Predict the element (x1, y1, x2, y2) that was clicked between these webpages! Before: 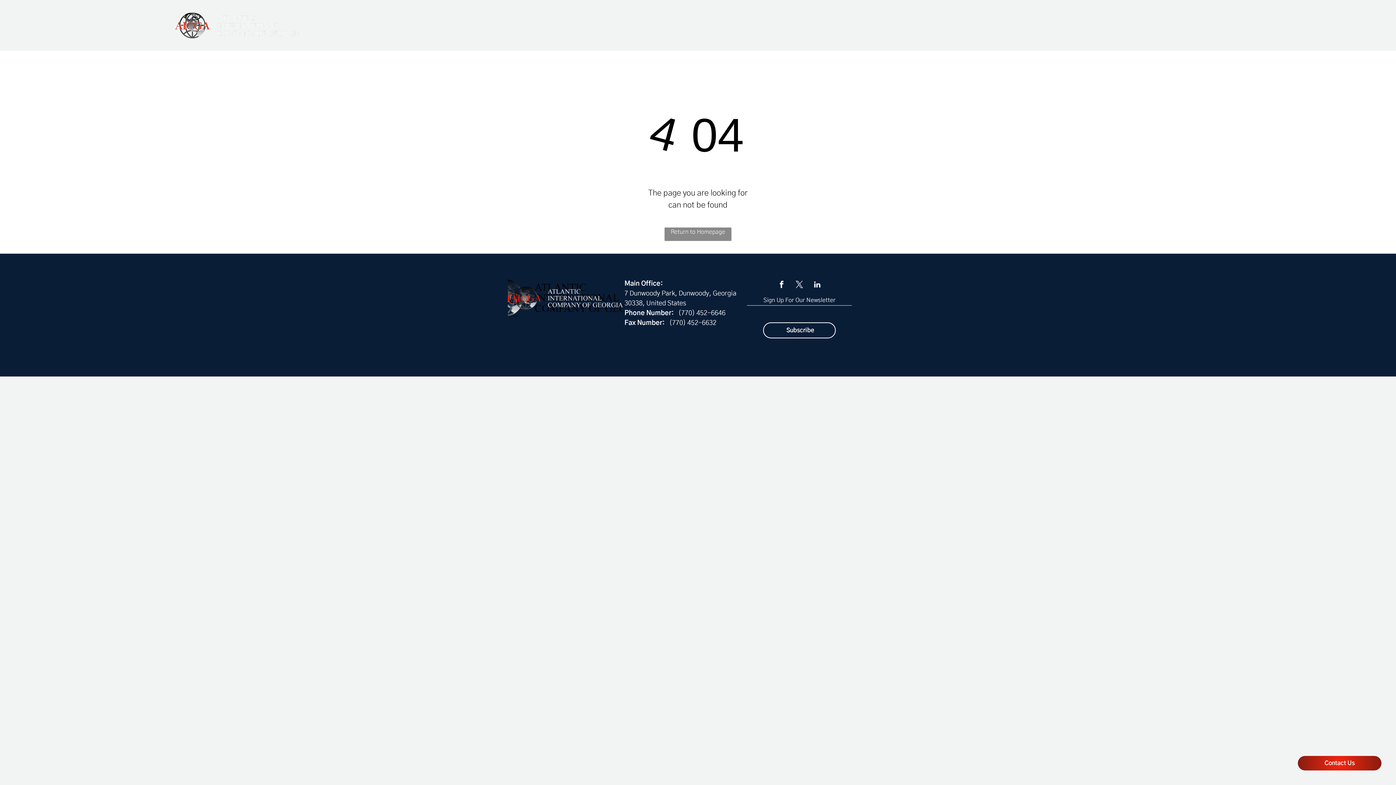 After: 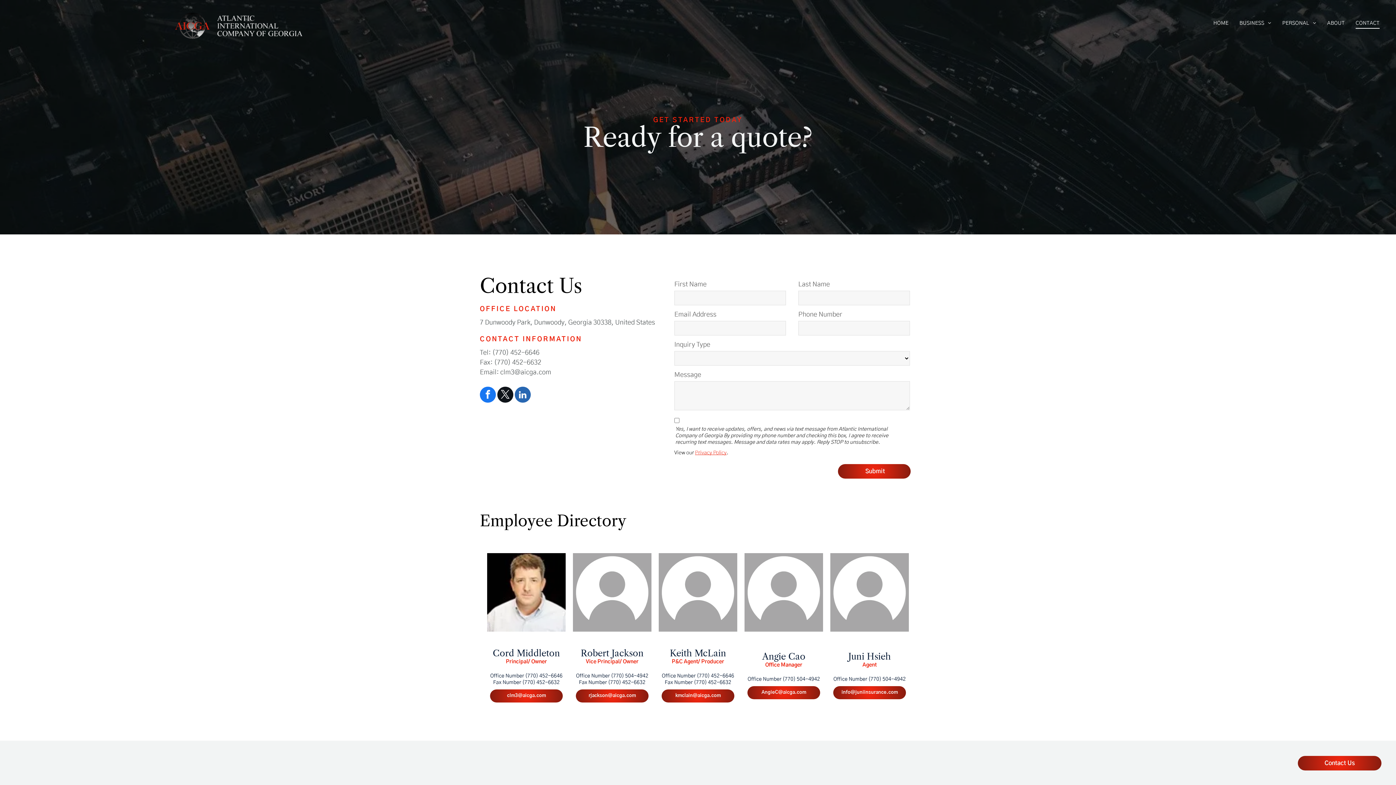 Action: label: CONTACT bbox: (1350, 17, 1385, 28)